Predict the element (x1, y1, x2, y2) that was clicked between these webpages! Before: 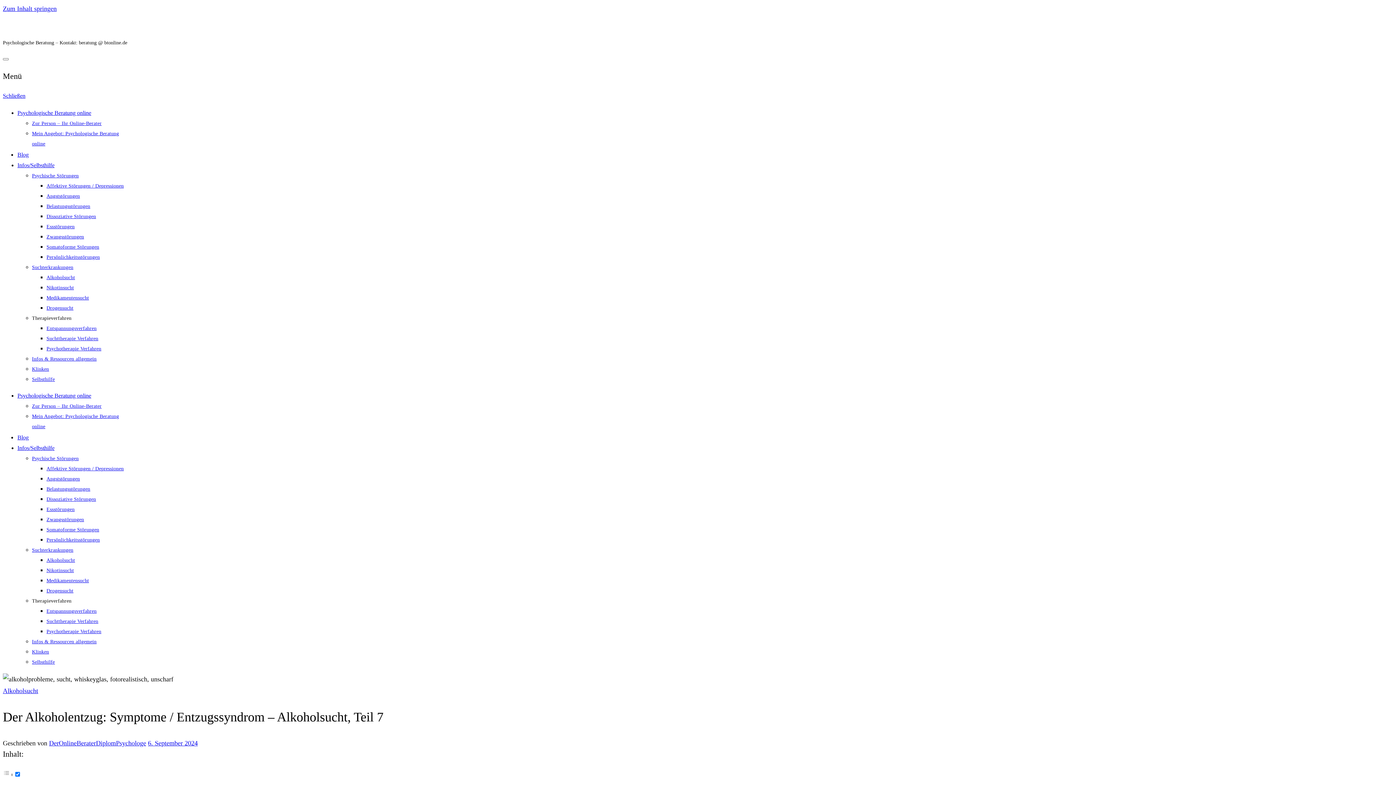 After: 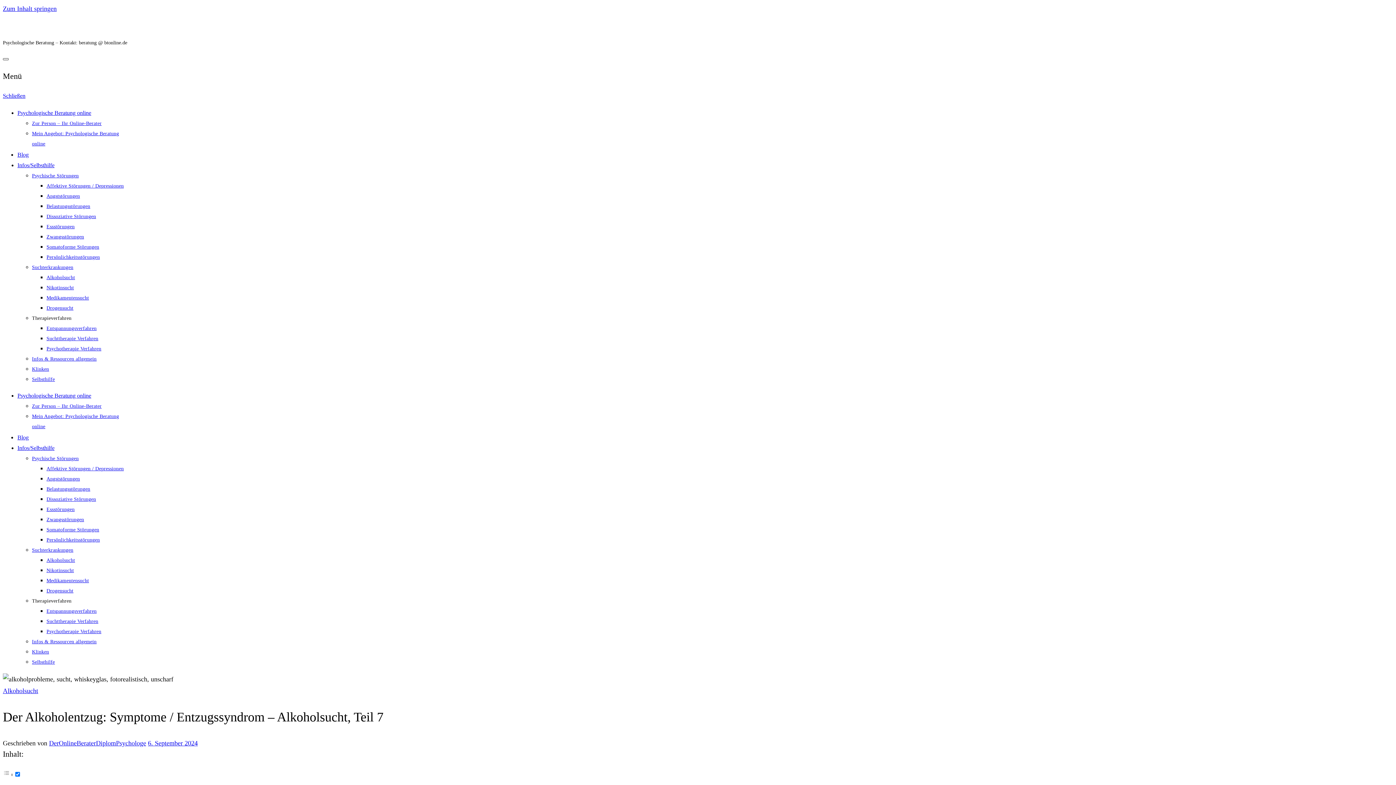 Action: label: Menü öffnen bbox: (2, 58, 8, 60)